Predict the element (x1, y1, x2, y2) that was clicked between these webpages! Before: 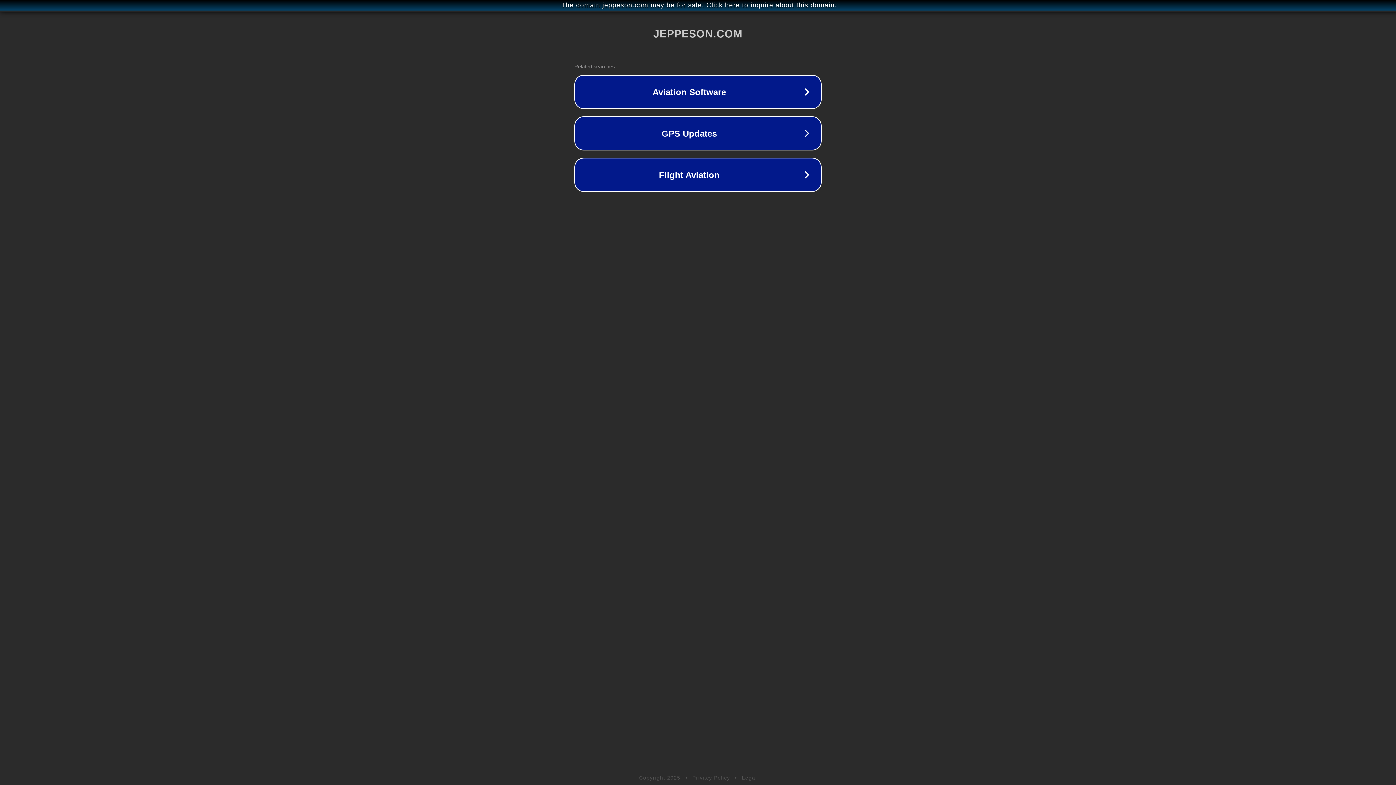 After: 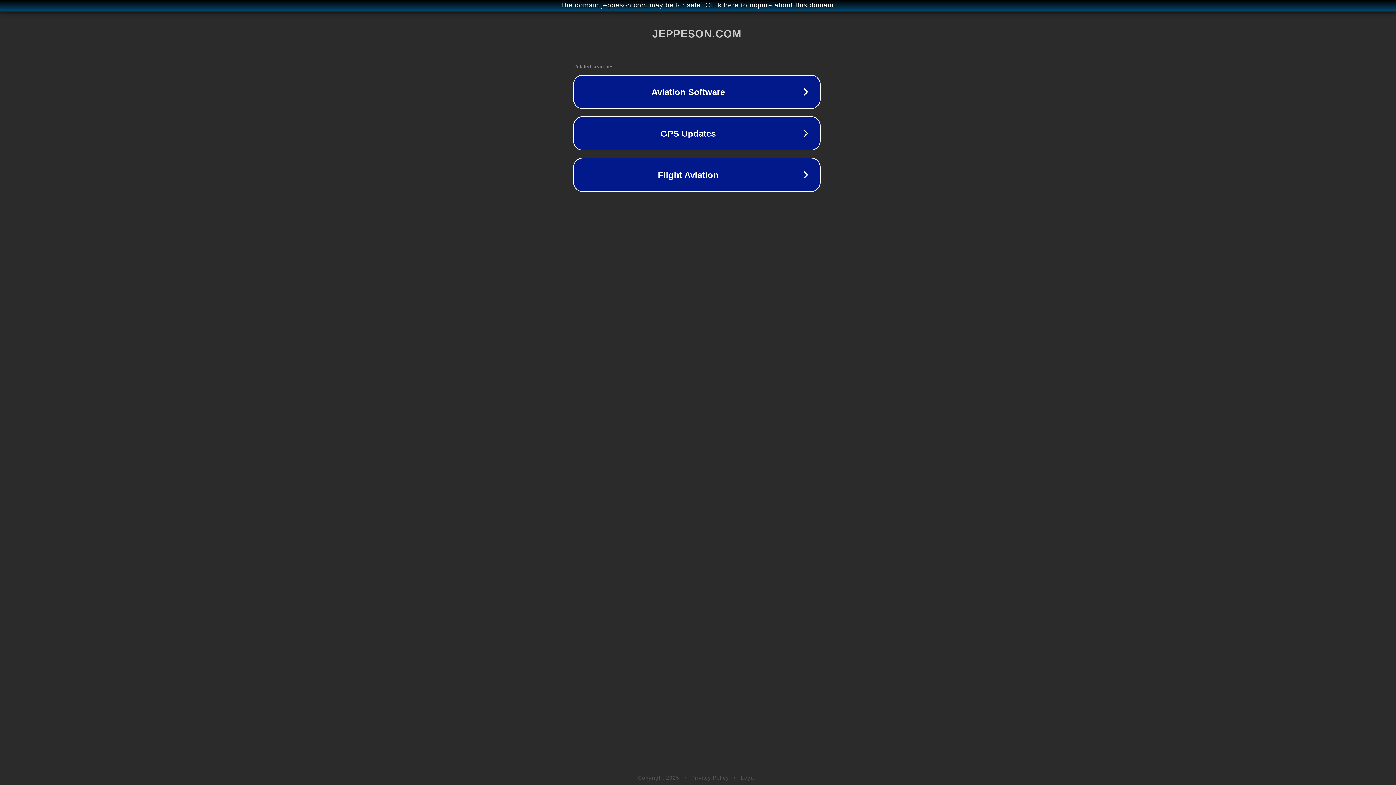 Action: bbox: (1, 1, 1397, 9) label: The domain jeppeson.com may be for sale. Click here to inquire about this domain.